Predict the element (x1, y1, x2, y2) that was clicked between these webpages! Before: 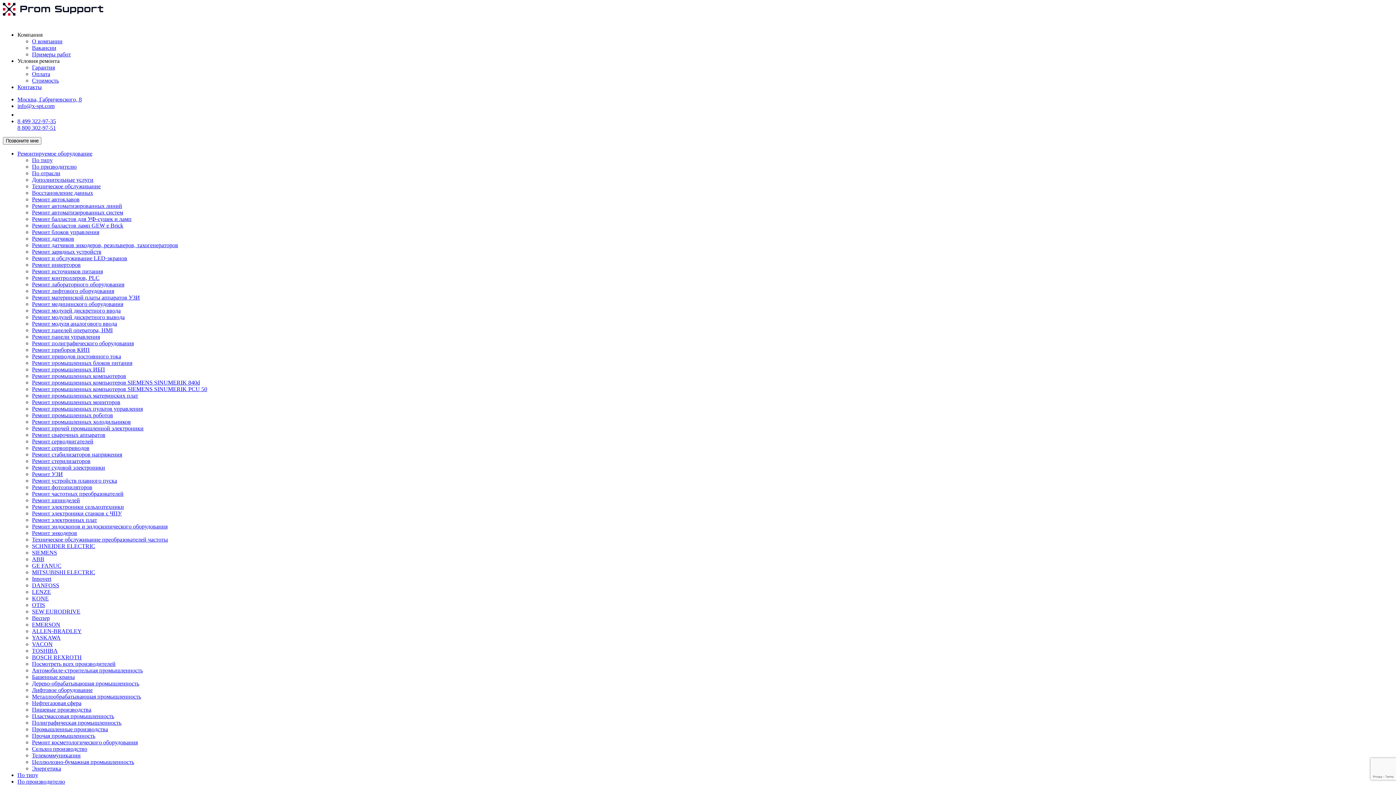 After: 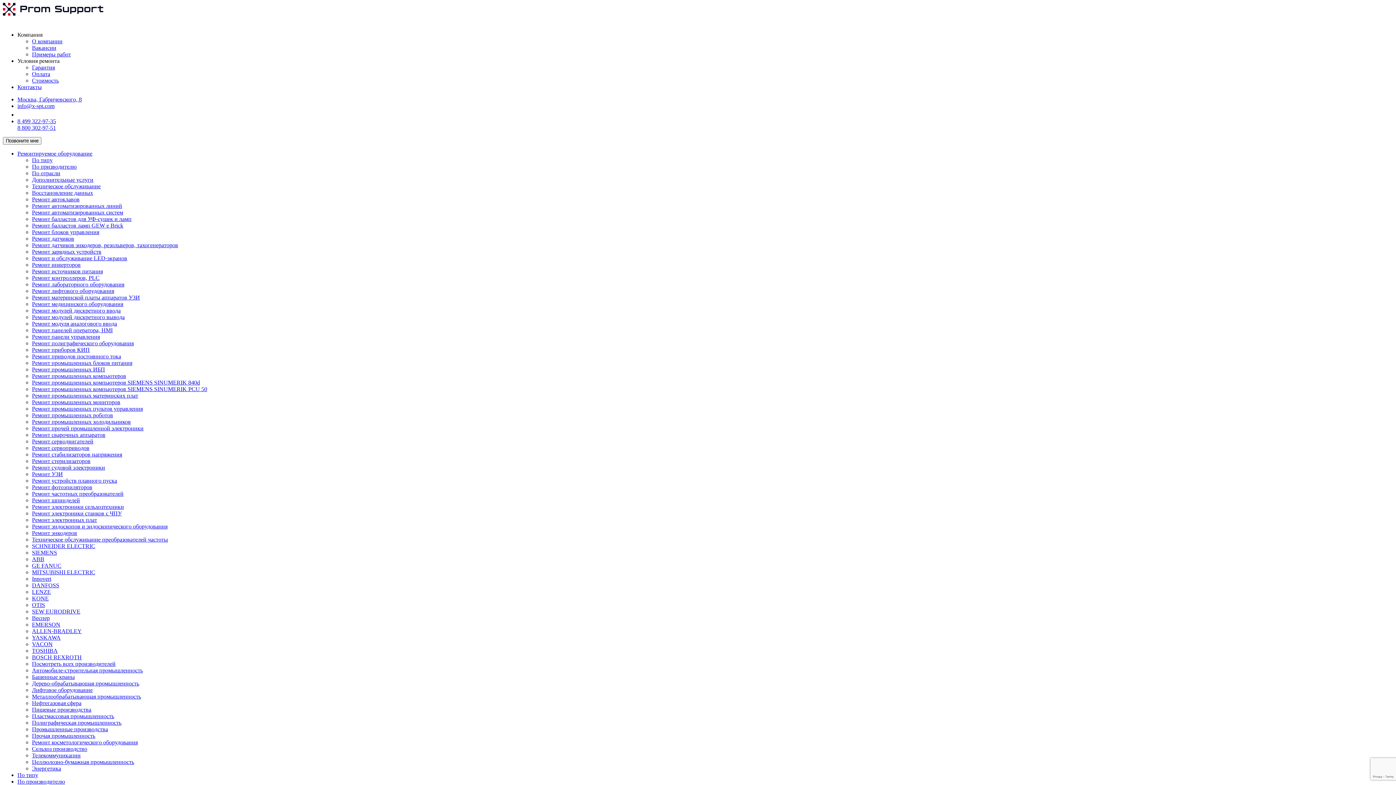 Action: label: О компании bbox: (32, 38, 62, 44)